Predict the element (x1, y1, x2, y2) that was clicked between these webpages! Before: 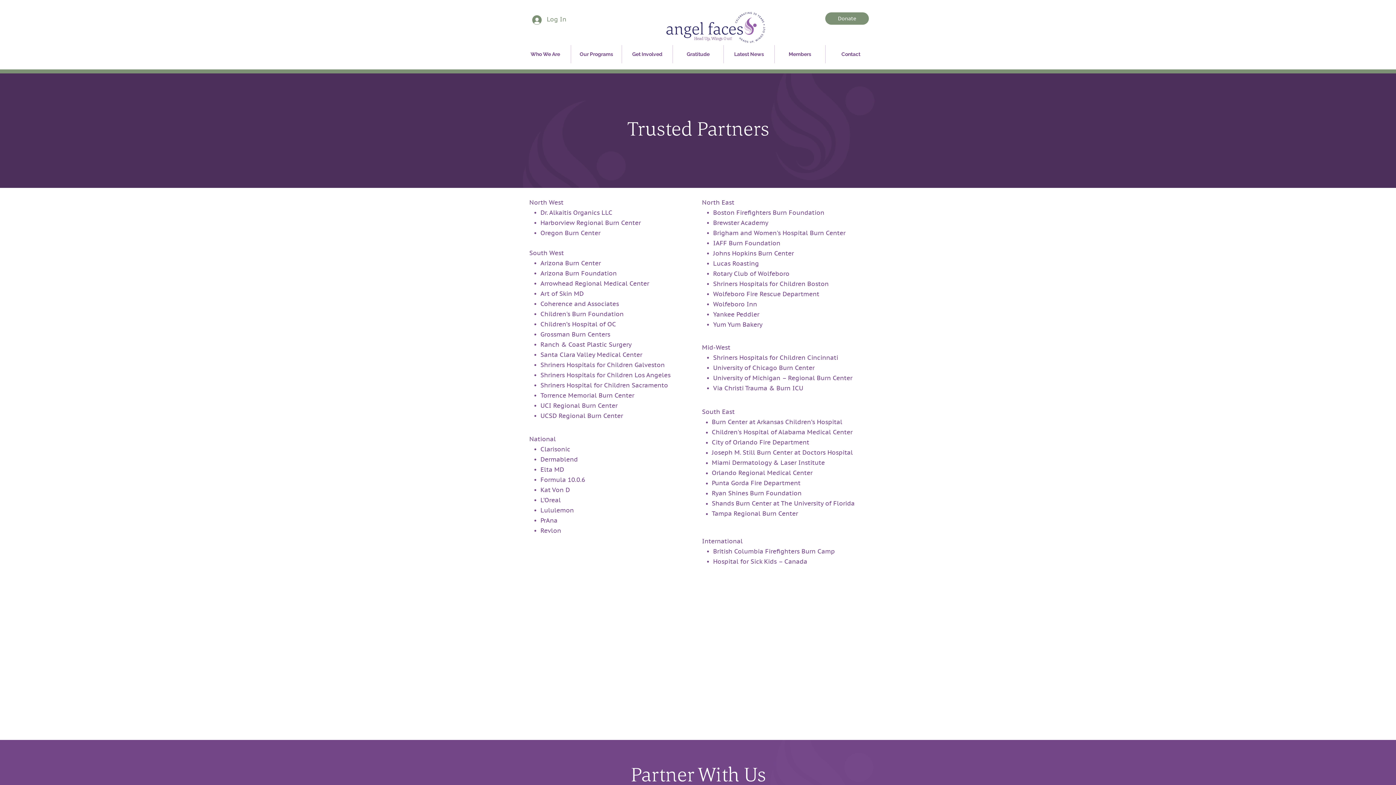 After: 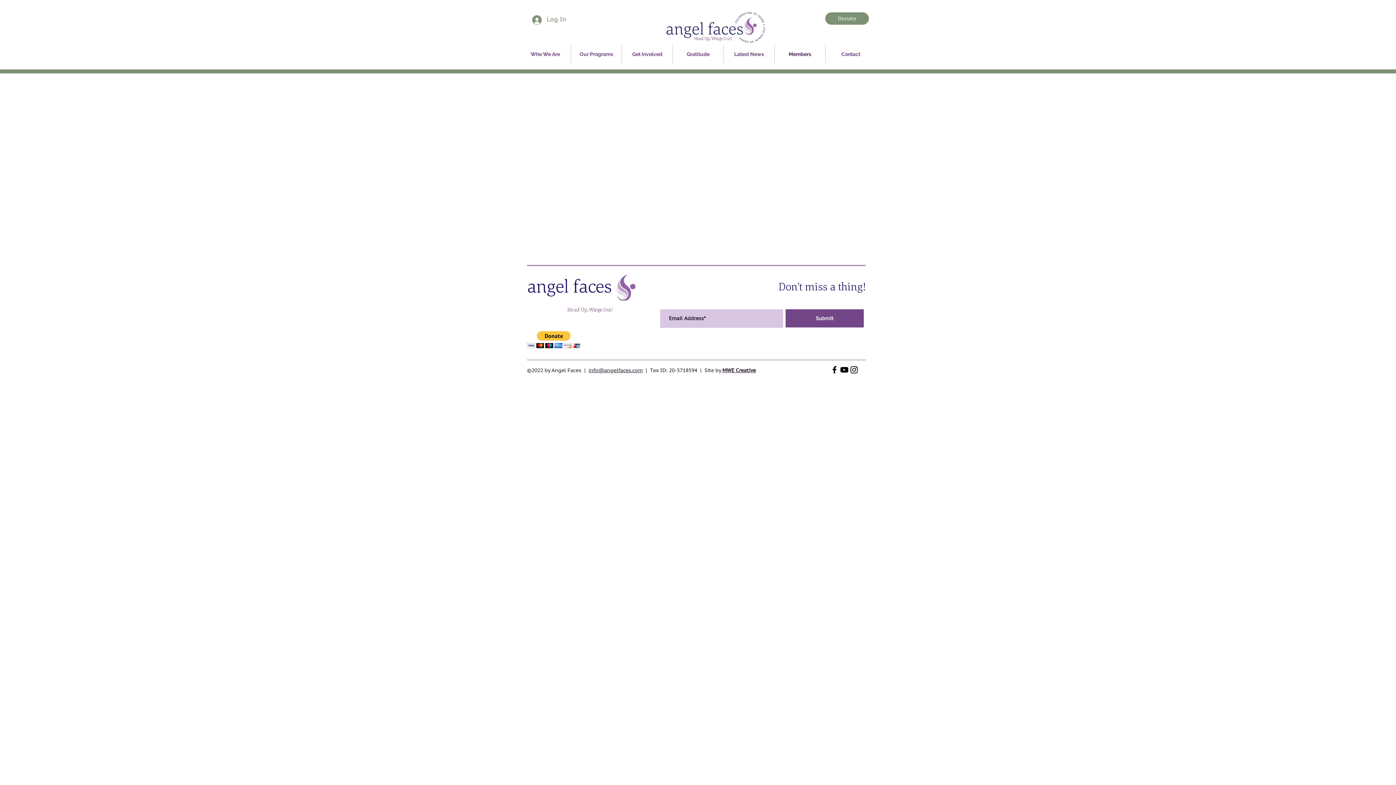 Action: bbox: (774, 45, 825, 63) label: Members